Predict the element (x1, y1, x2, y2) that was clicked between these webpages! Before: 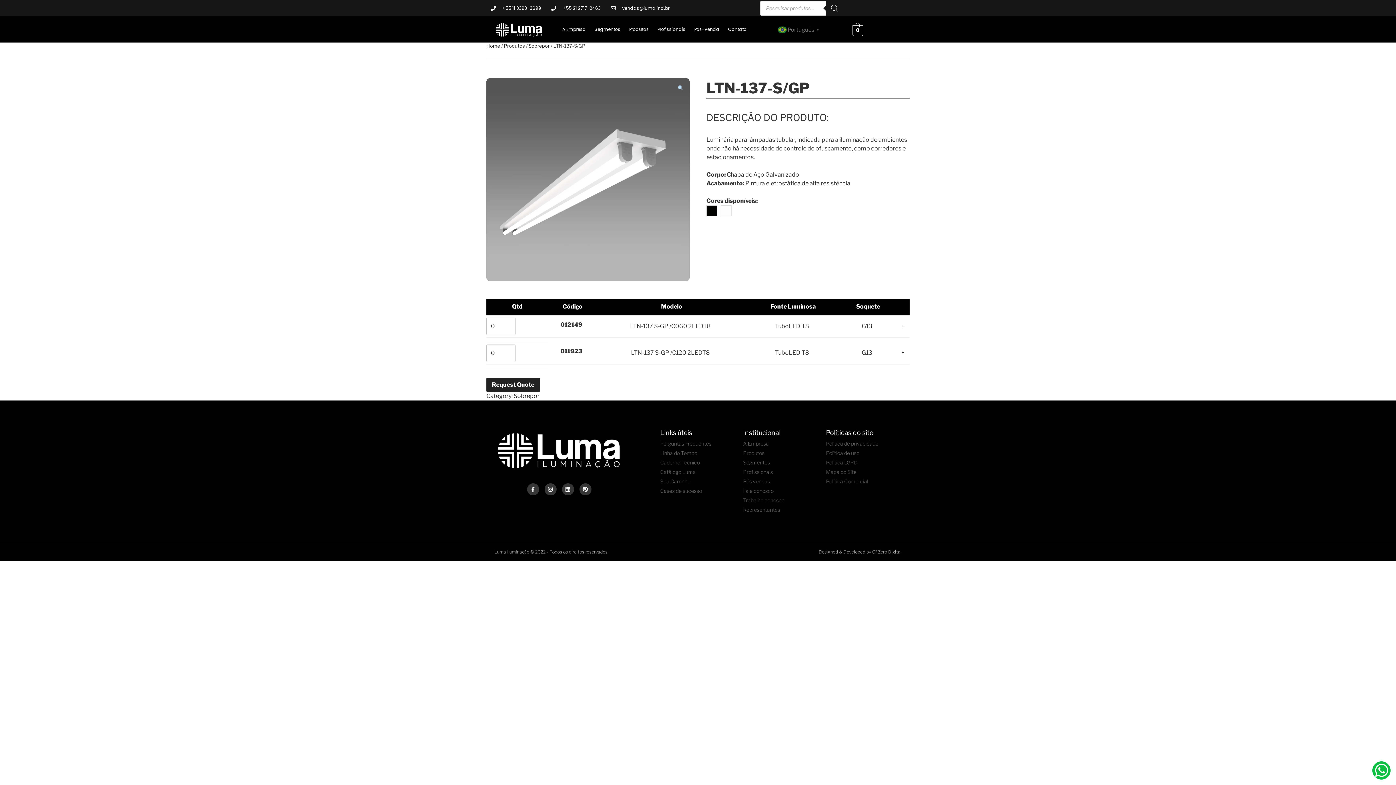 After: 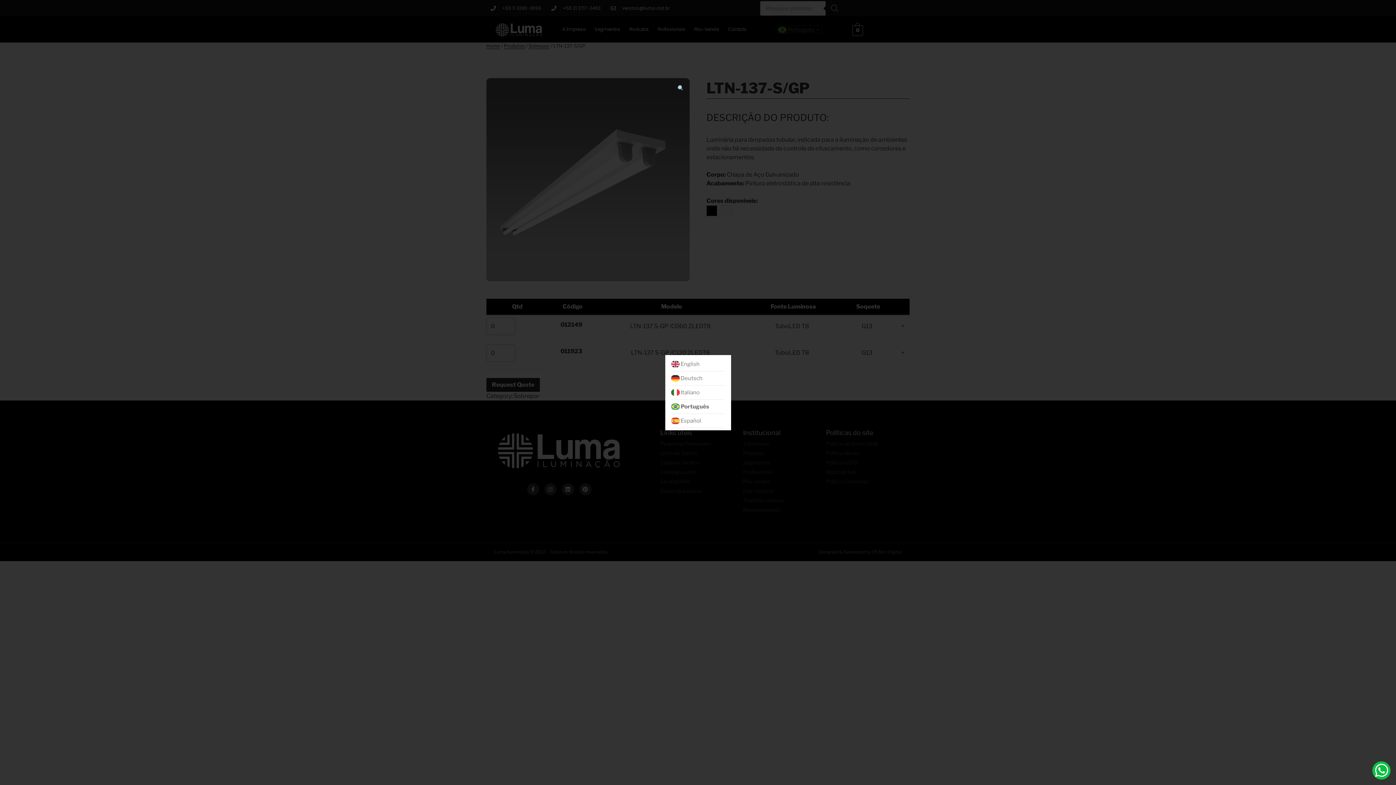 Action: bbox: (778, 25, 821, 32) label:  Português▼